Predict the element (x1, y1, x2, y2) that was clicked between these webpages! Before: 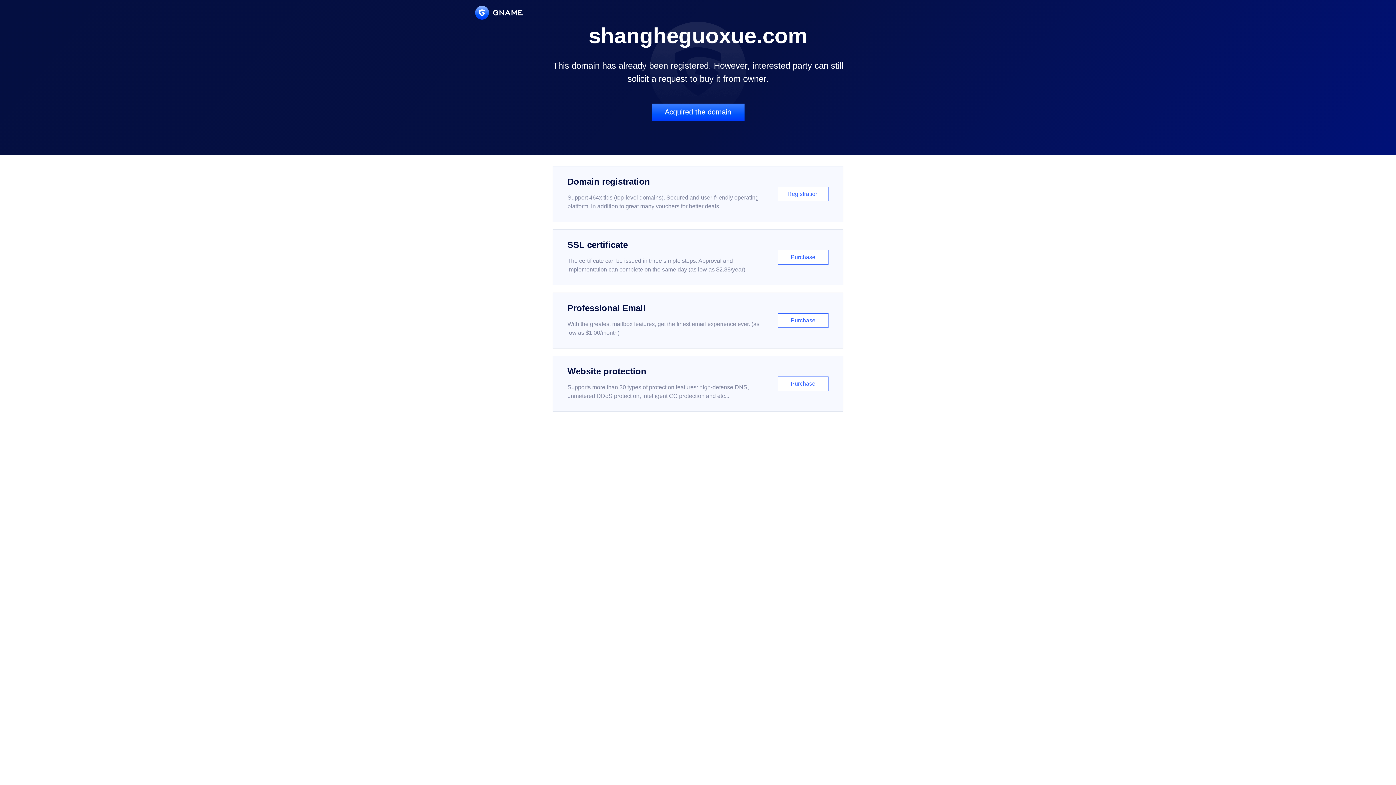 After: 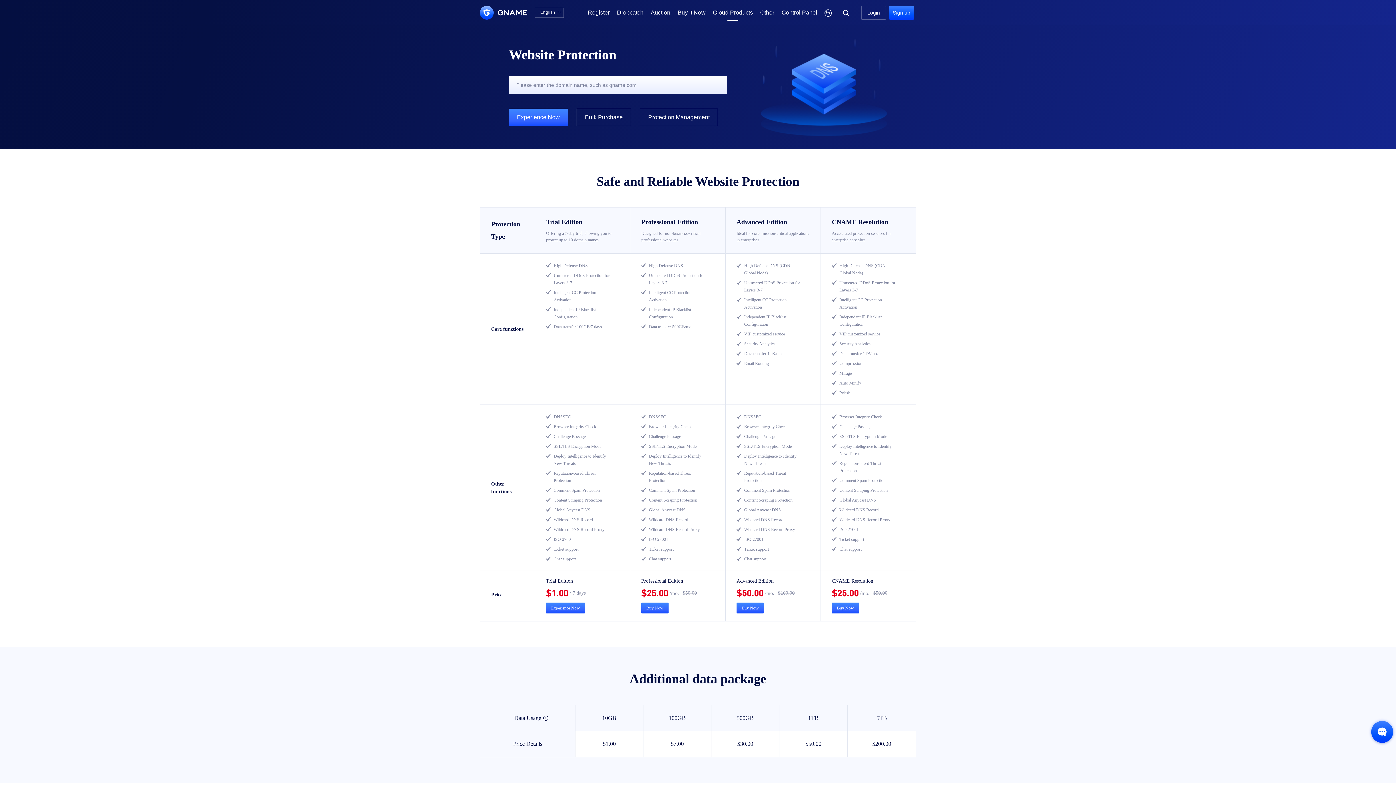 Action: label: Website protection

Supports more than 30 types of protection features: high-defense DNS, unmetered DDoS protection, intelligent CC protection and etc...

Purchase bbox: (552, 356, 843, 412)